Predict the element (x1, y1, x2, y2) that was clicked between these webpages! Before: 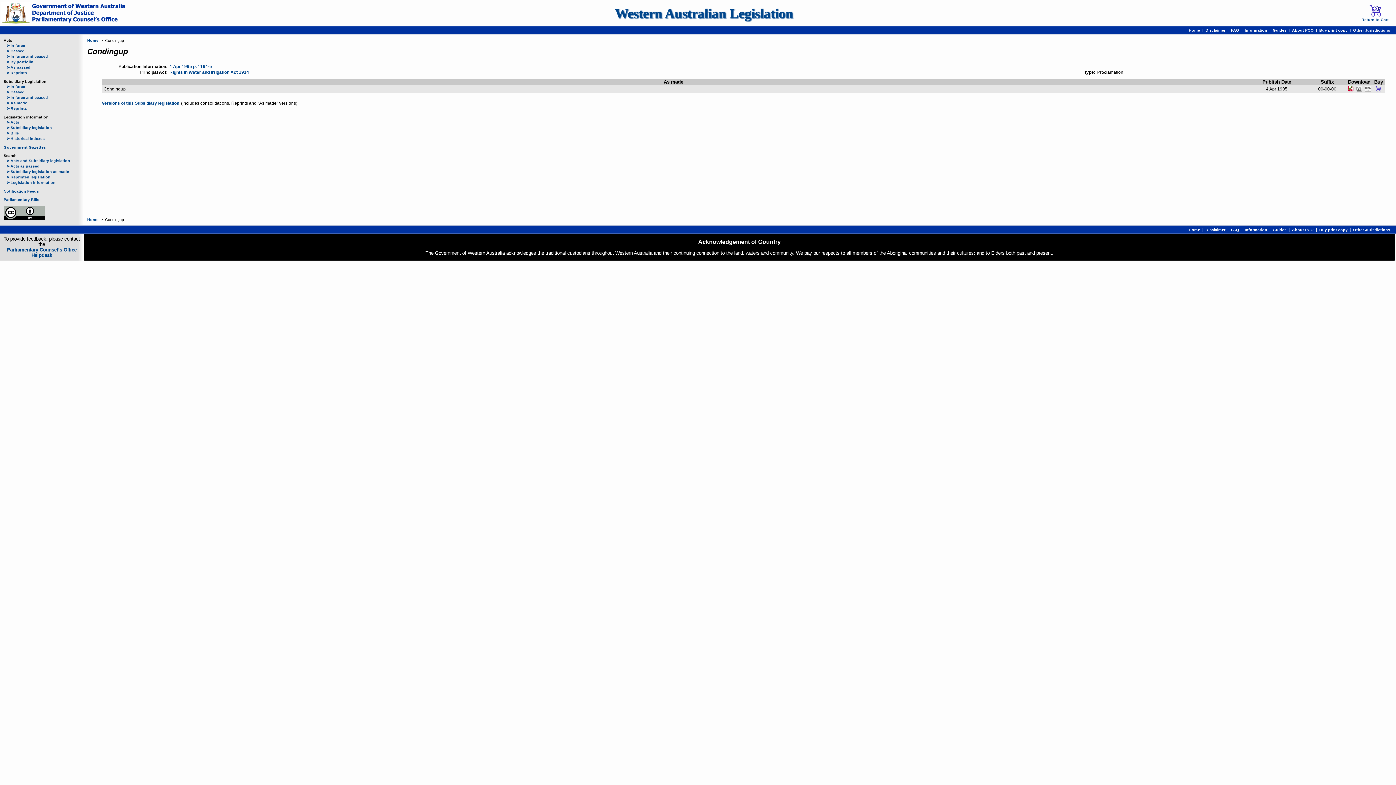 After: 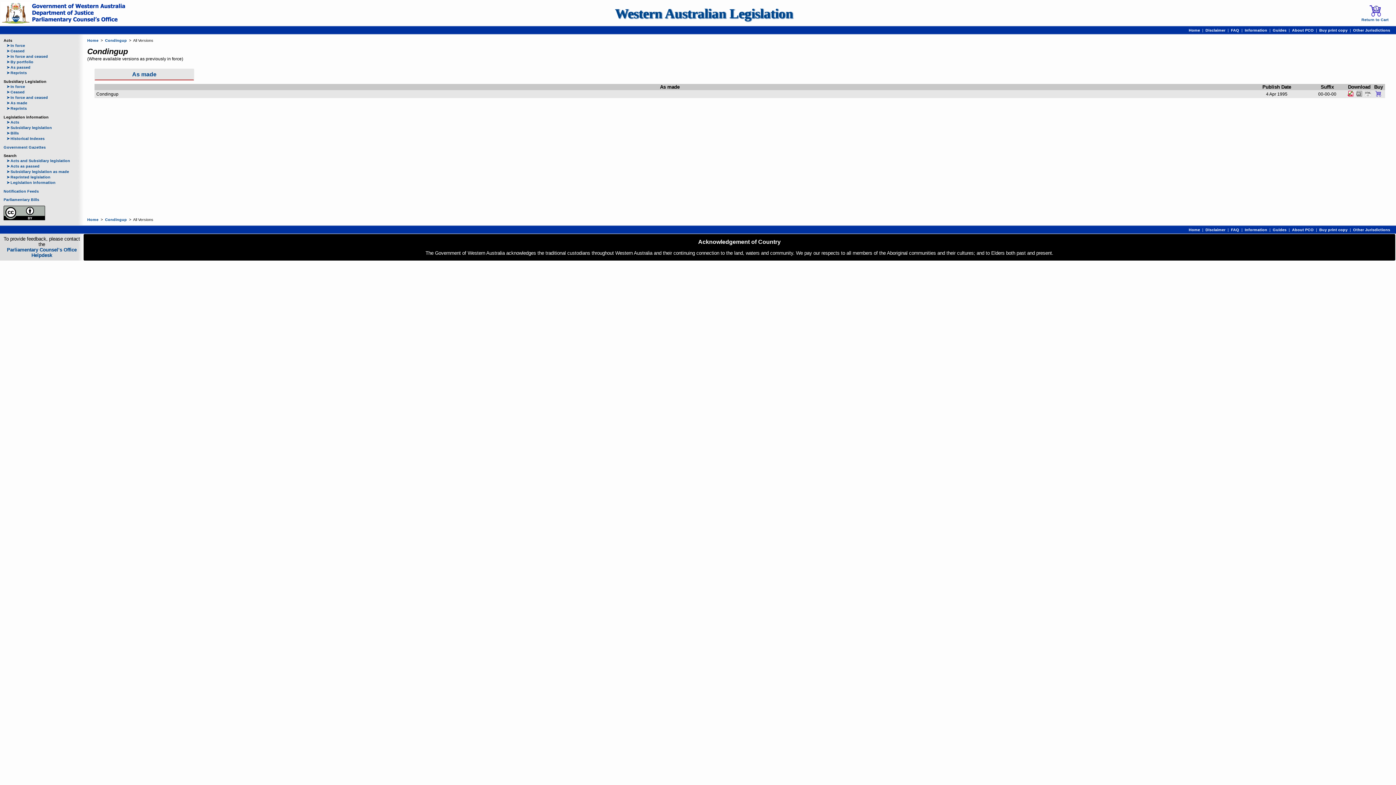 Action: label: Versions of this Subsidiary legislation bbox: (101, 100, 179, 105)